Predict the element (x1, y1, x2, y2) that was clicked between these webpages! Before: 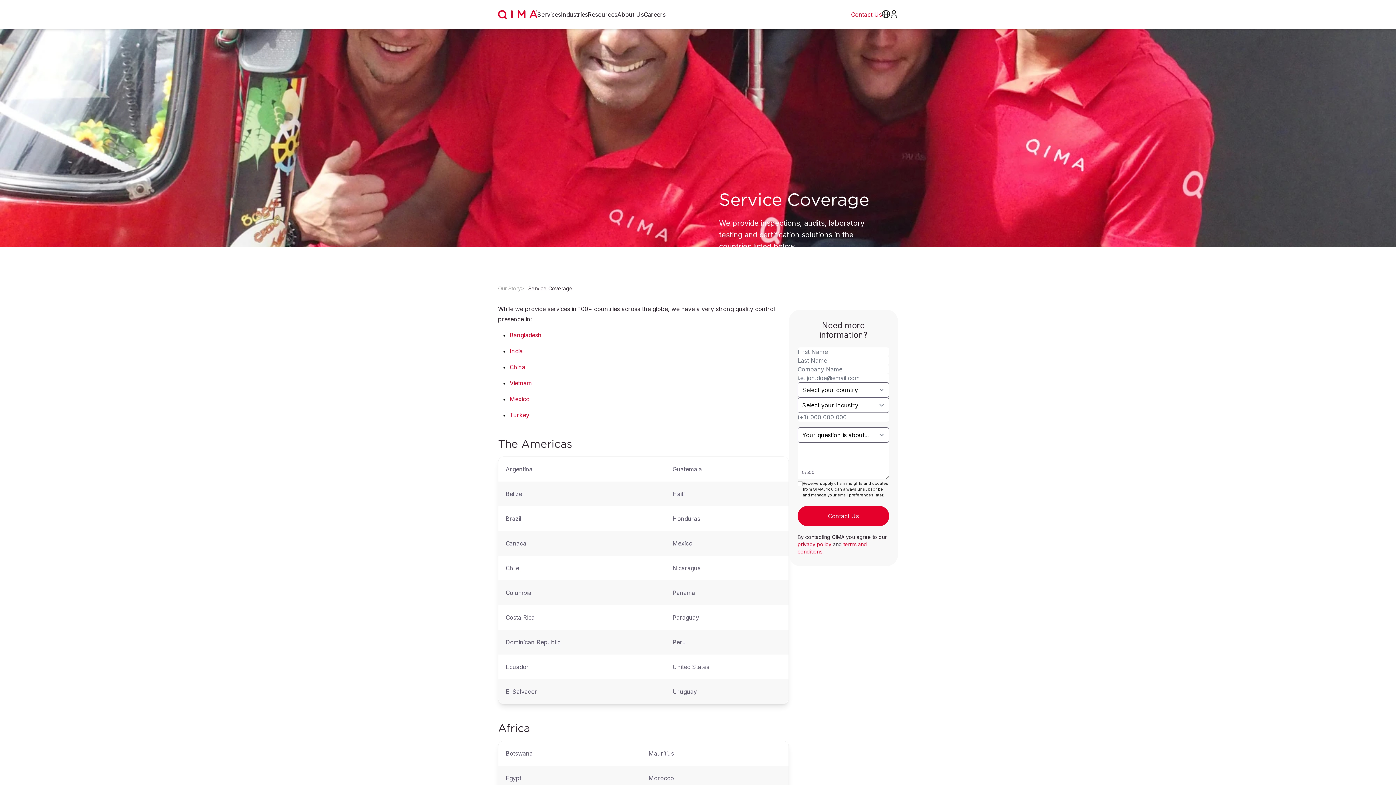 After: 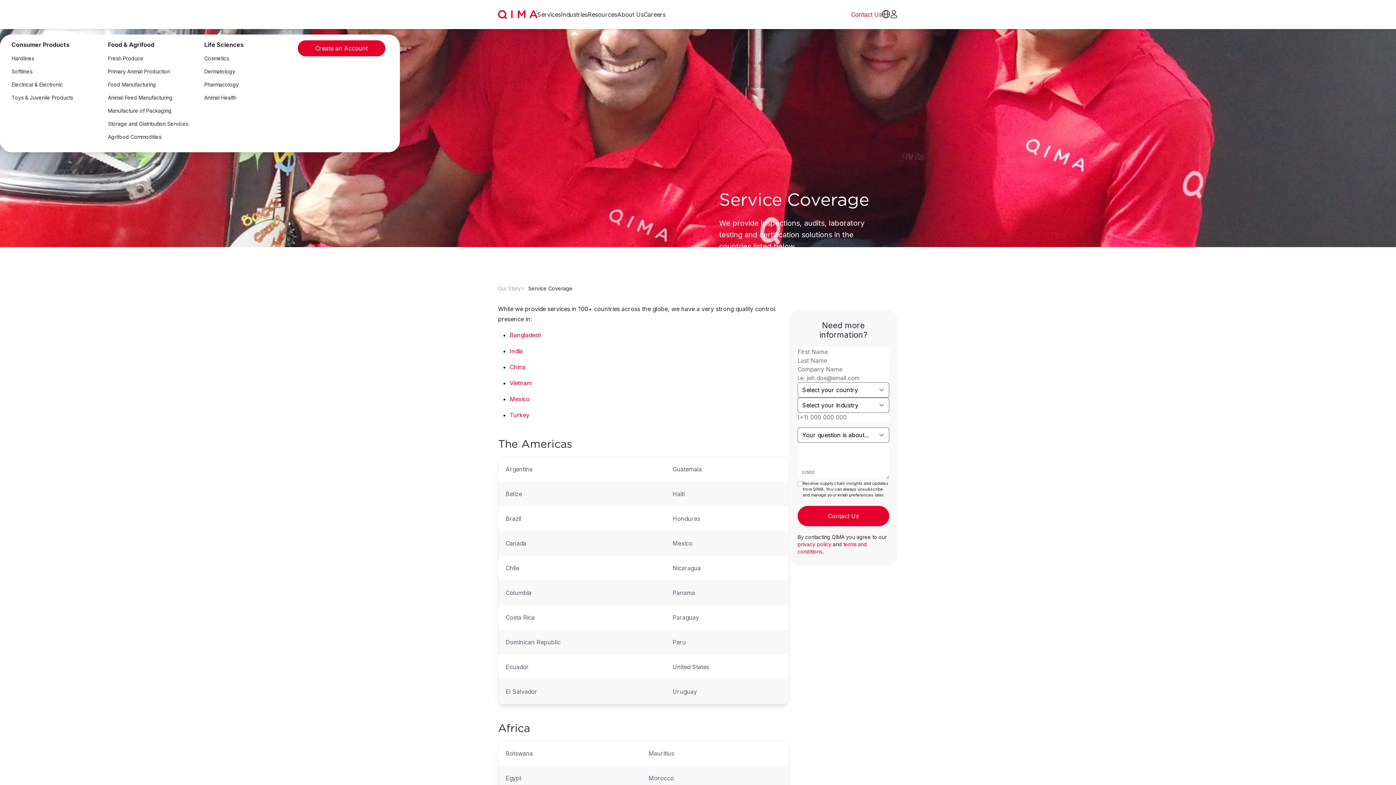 Action: bbox: (561, 10, 588, 18) label: Industries